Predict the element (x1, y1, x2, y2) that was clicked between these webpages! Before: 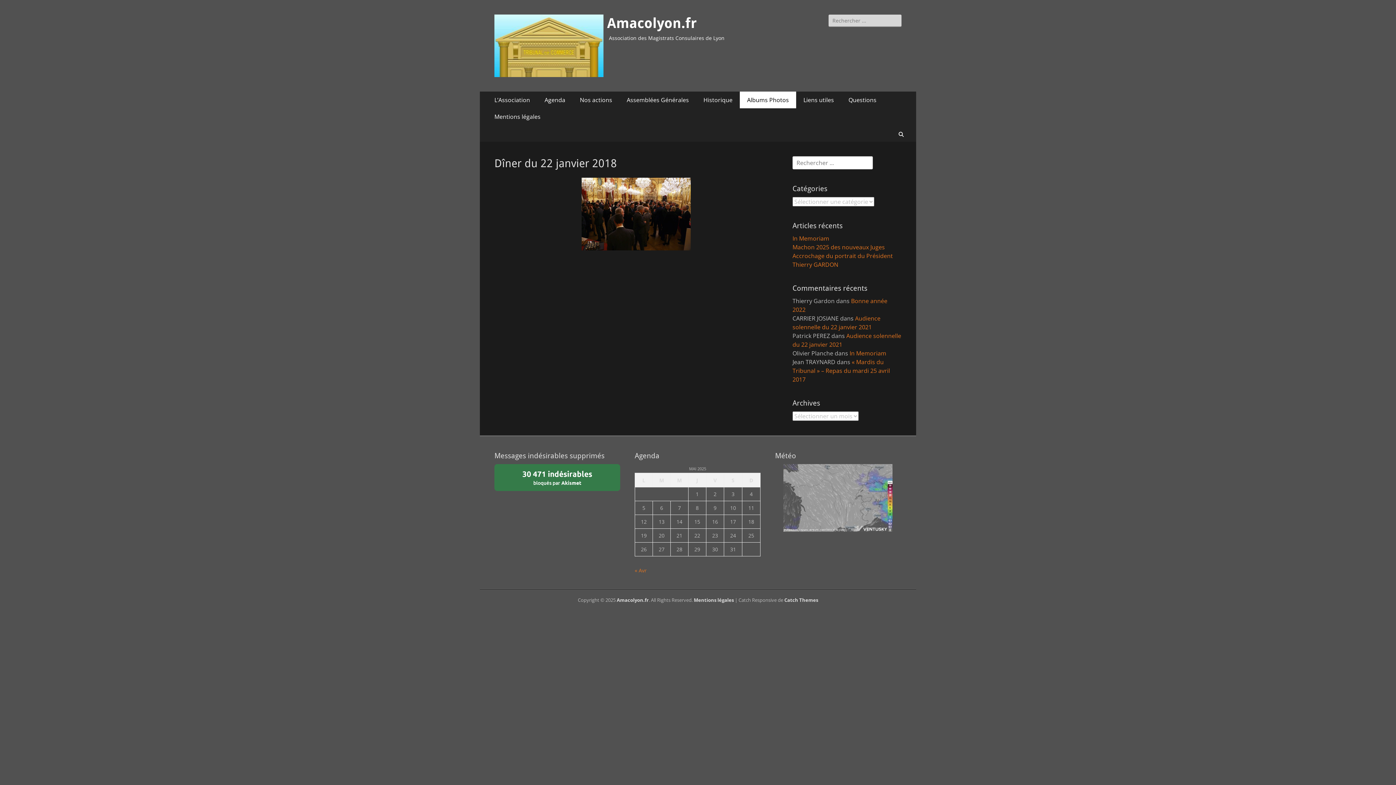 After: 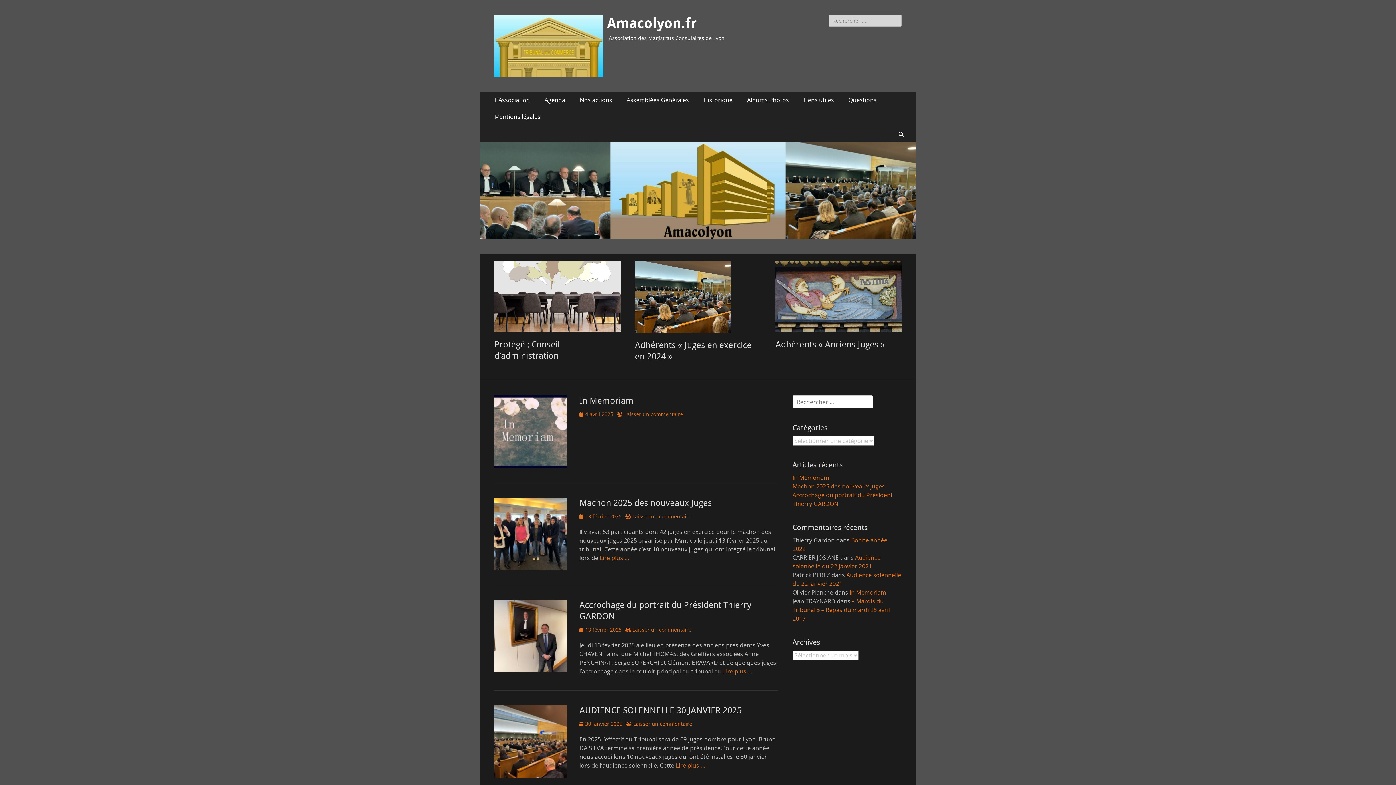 Action: label: Amacolyon.fr bbox: (616, 597, 648, 603)